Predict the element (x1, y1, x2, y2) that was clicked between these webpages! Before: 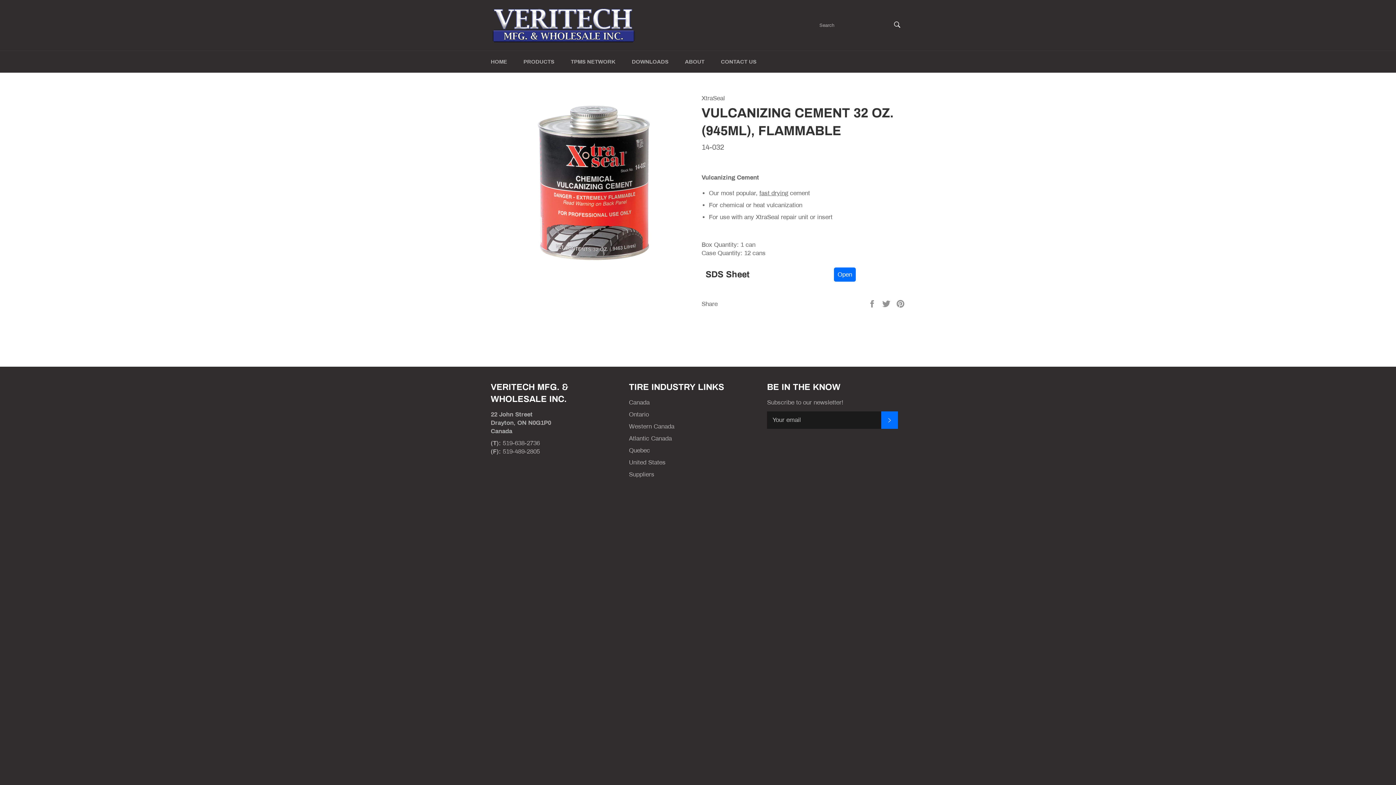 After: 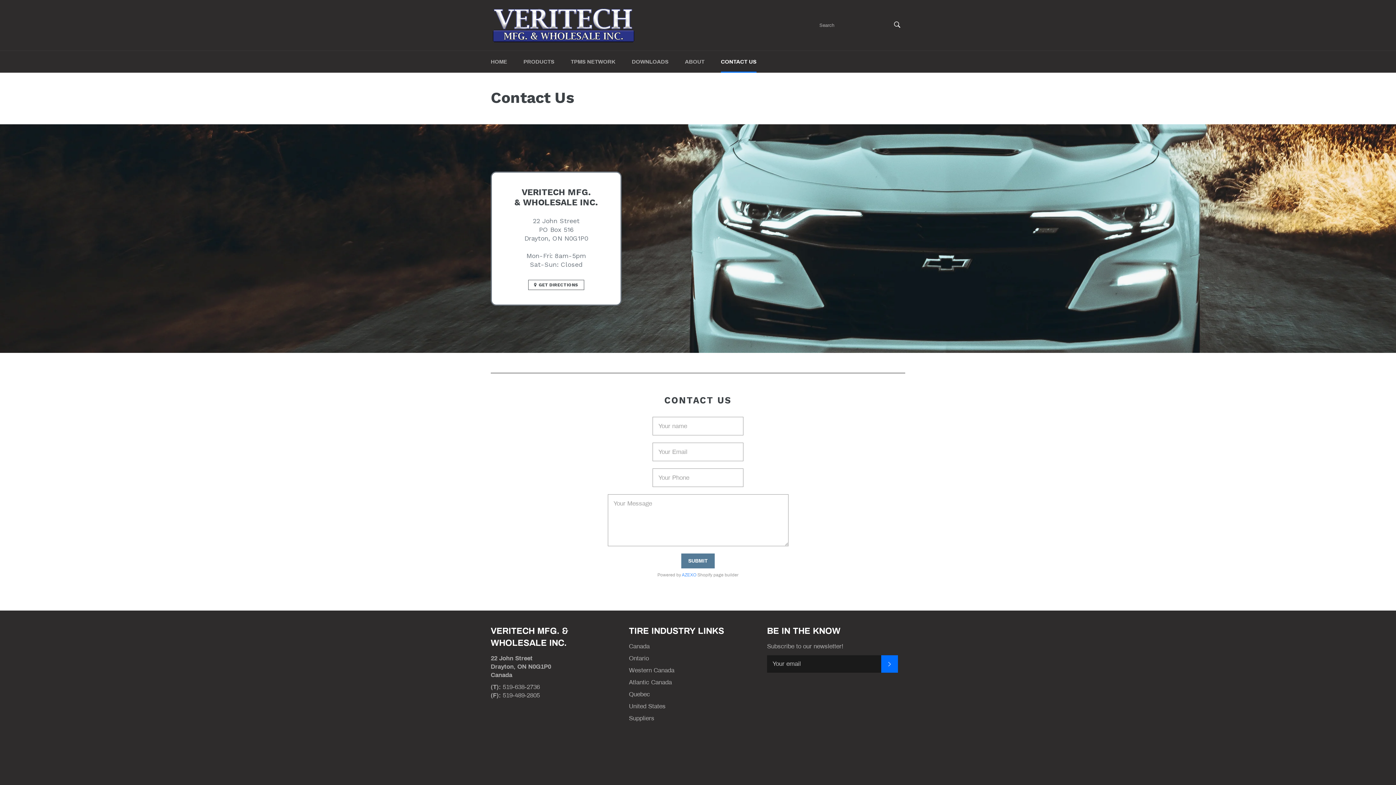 Action: label: CONTACT US bbox: (713, 50, 764, 72)